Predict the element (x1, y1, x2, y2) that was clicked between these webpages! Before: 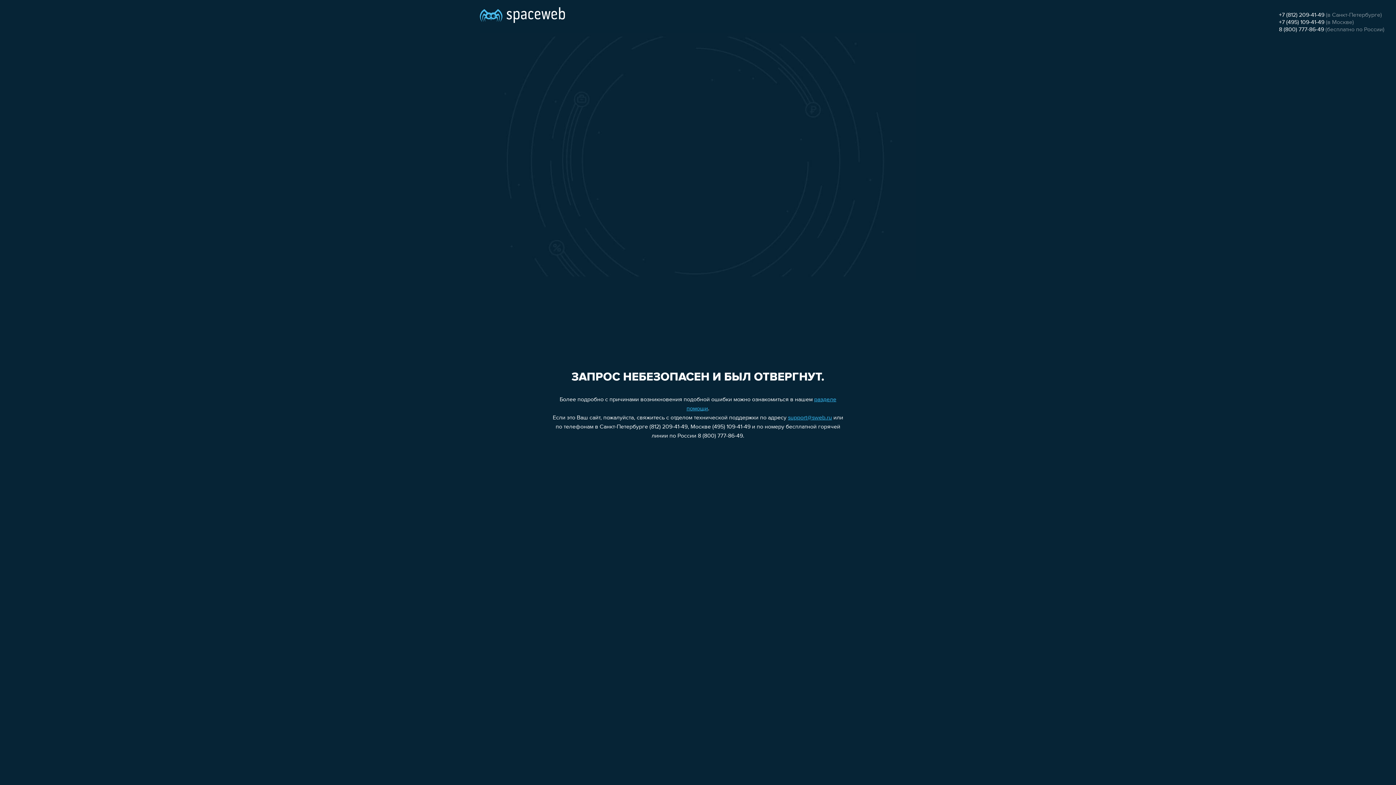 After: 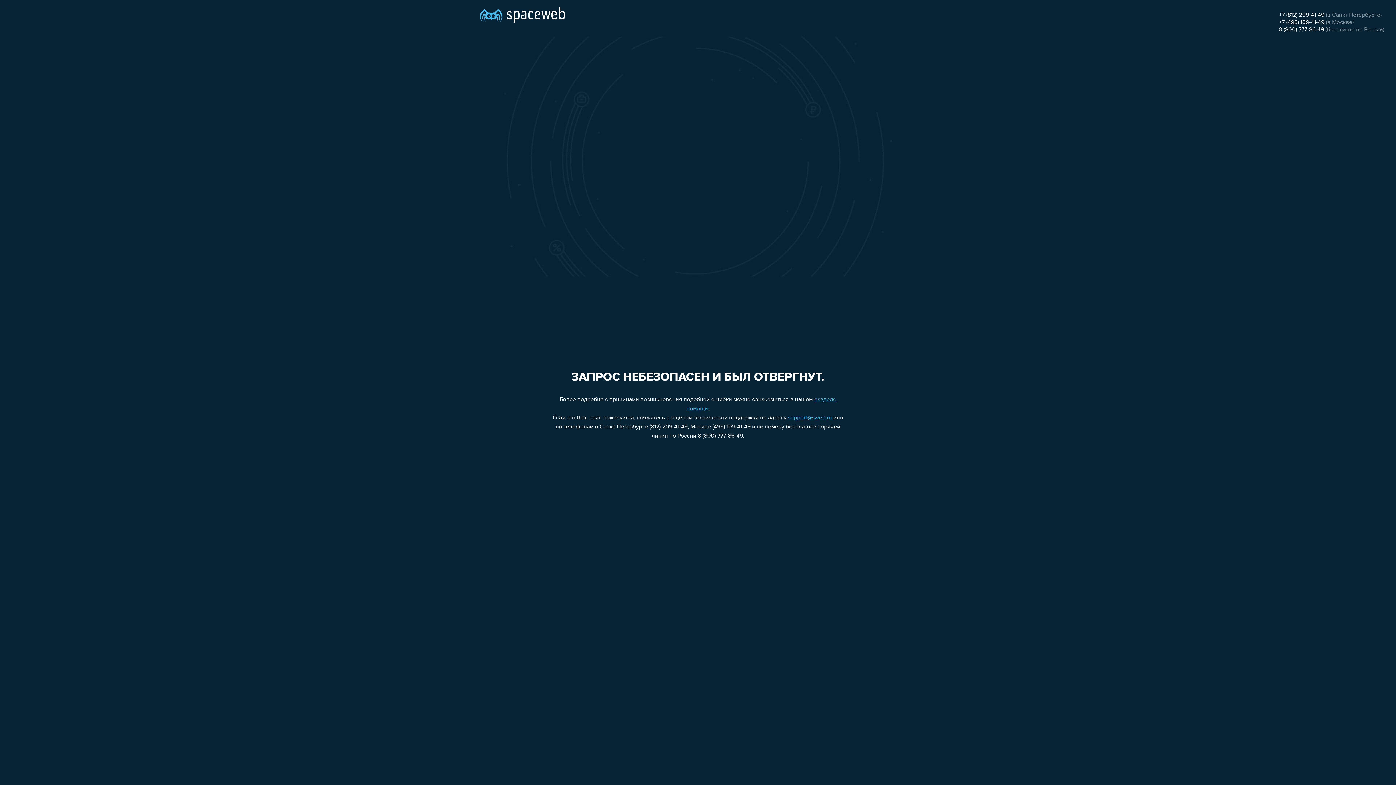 Action: bbox: (1279, 26, 1324, 32) label: 8 (800) 777-86-49